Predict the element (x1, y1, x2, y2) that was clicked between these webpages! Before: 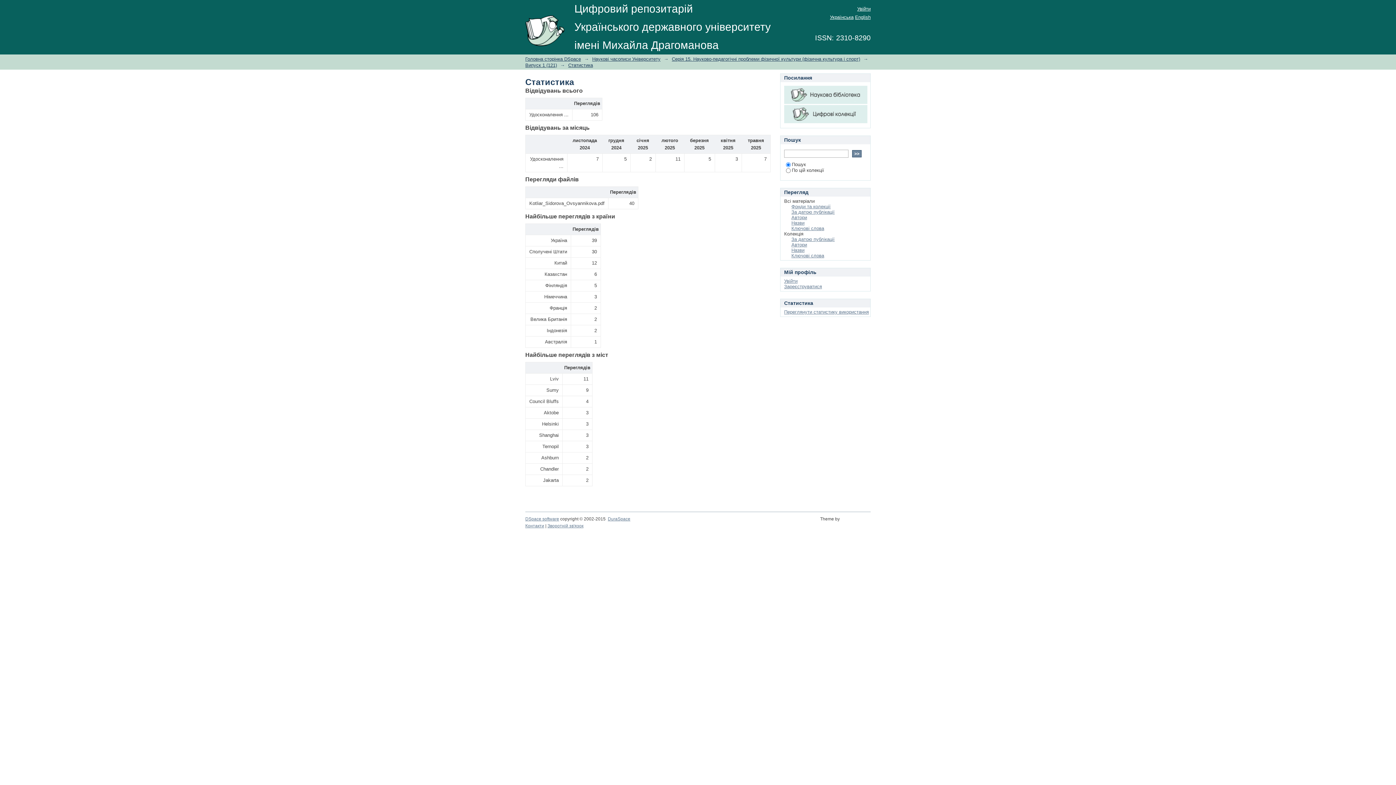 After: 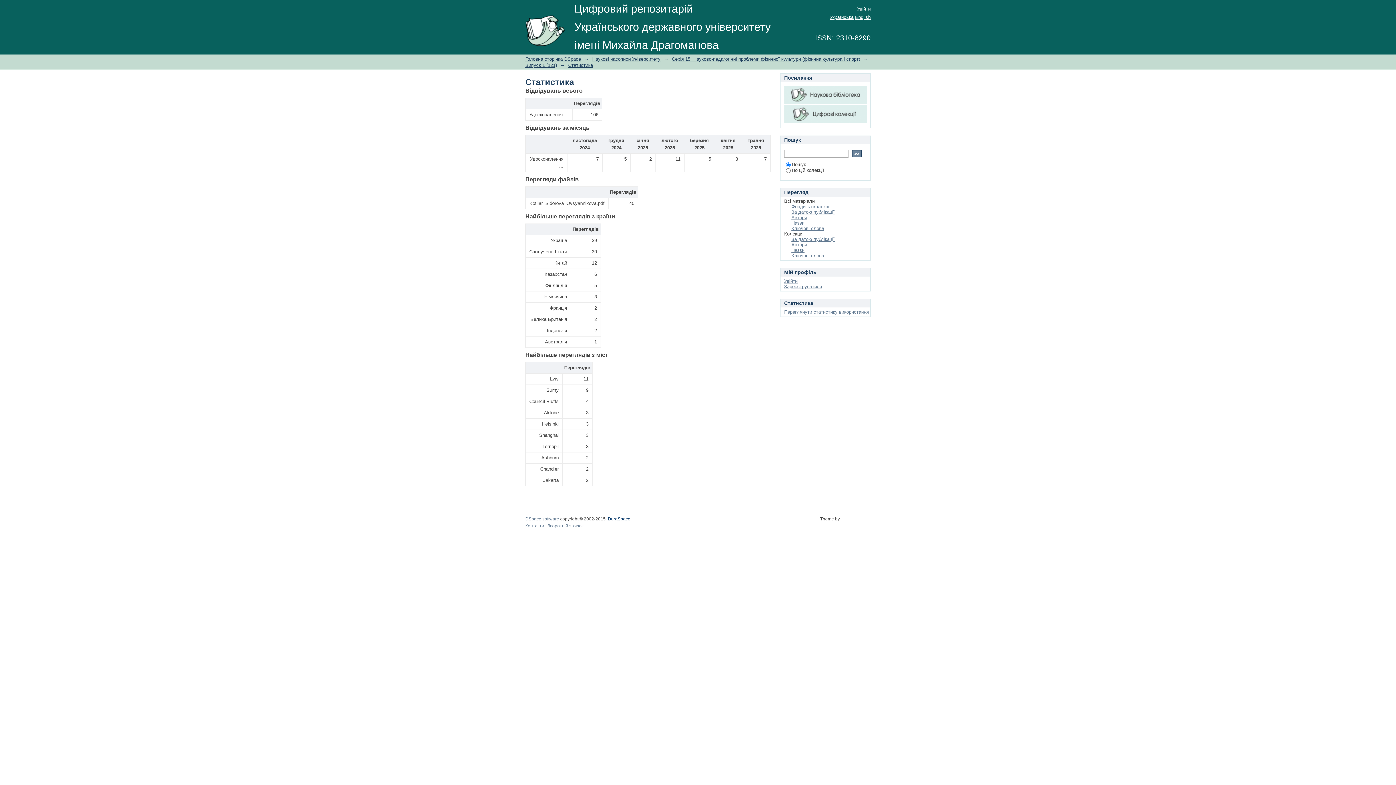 Action: bbox: (608, 516, 630, 521) label: DuraSpace